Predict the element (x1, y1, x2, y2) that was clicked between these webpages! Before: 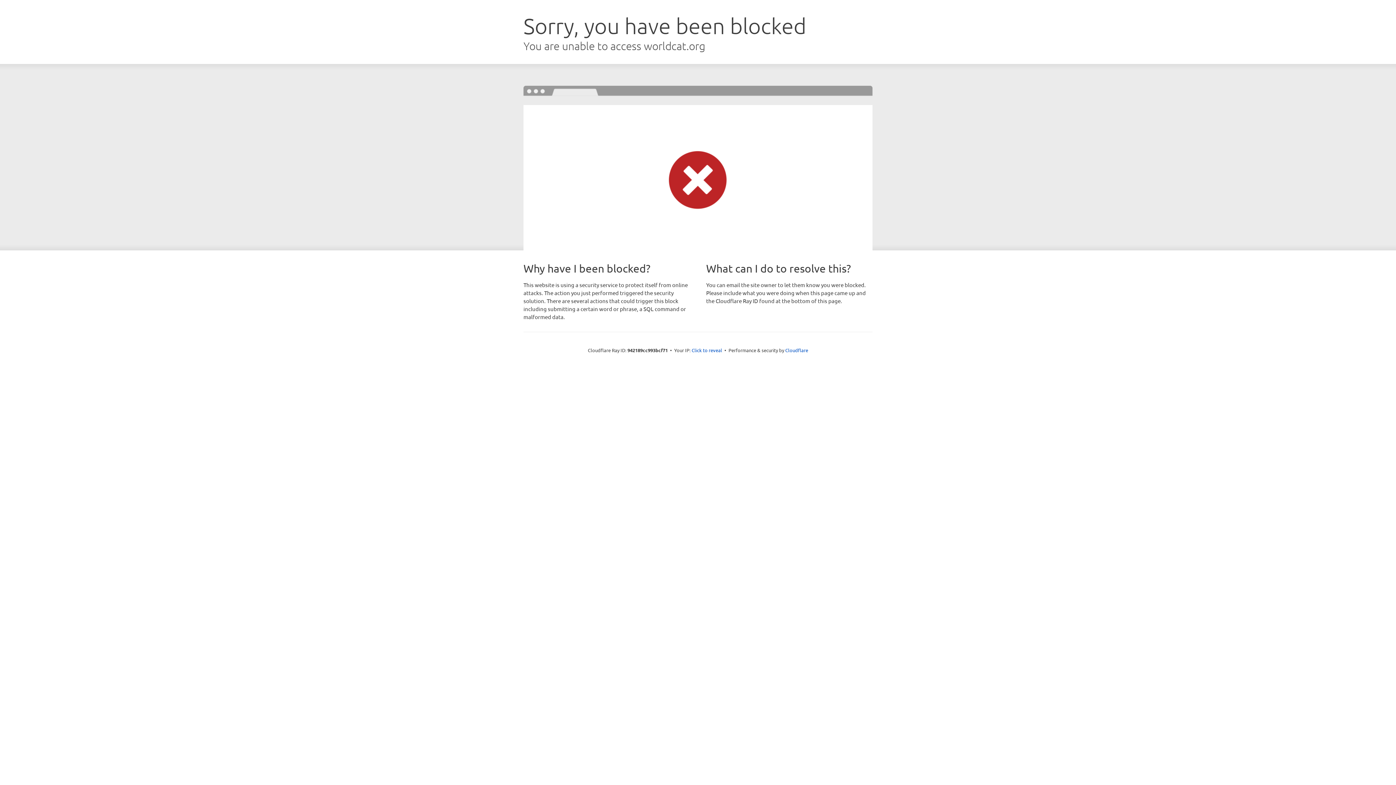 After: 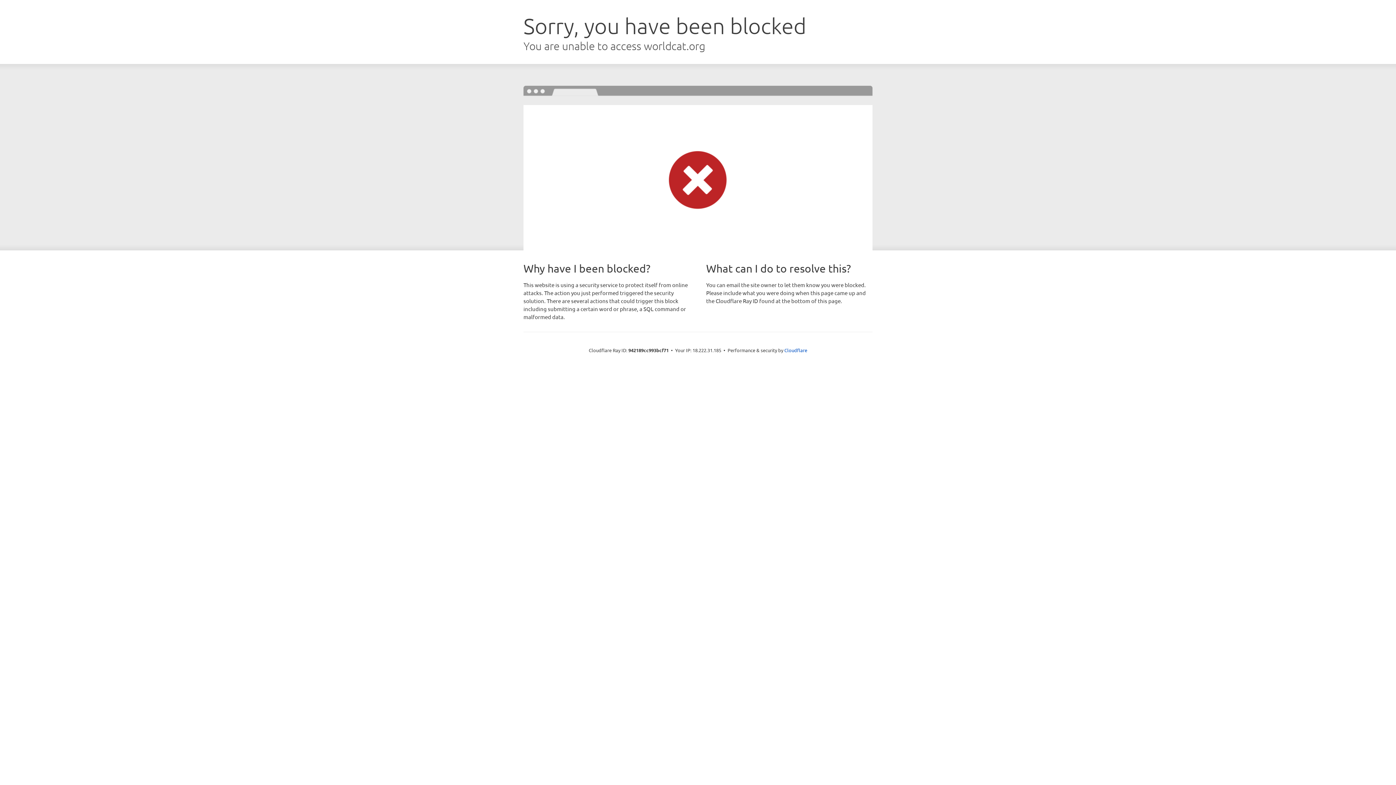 Action: bbox: (691, 346, 722, 353) label: Click to reveal